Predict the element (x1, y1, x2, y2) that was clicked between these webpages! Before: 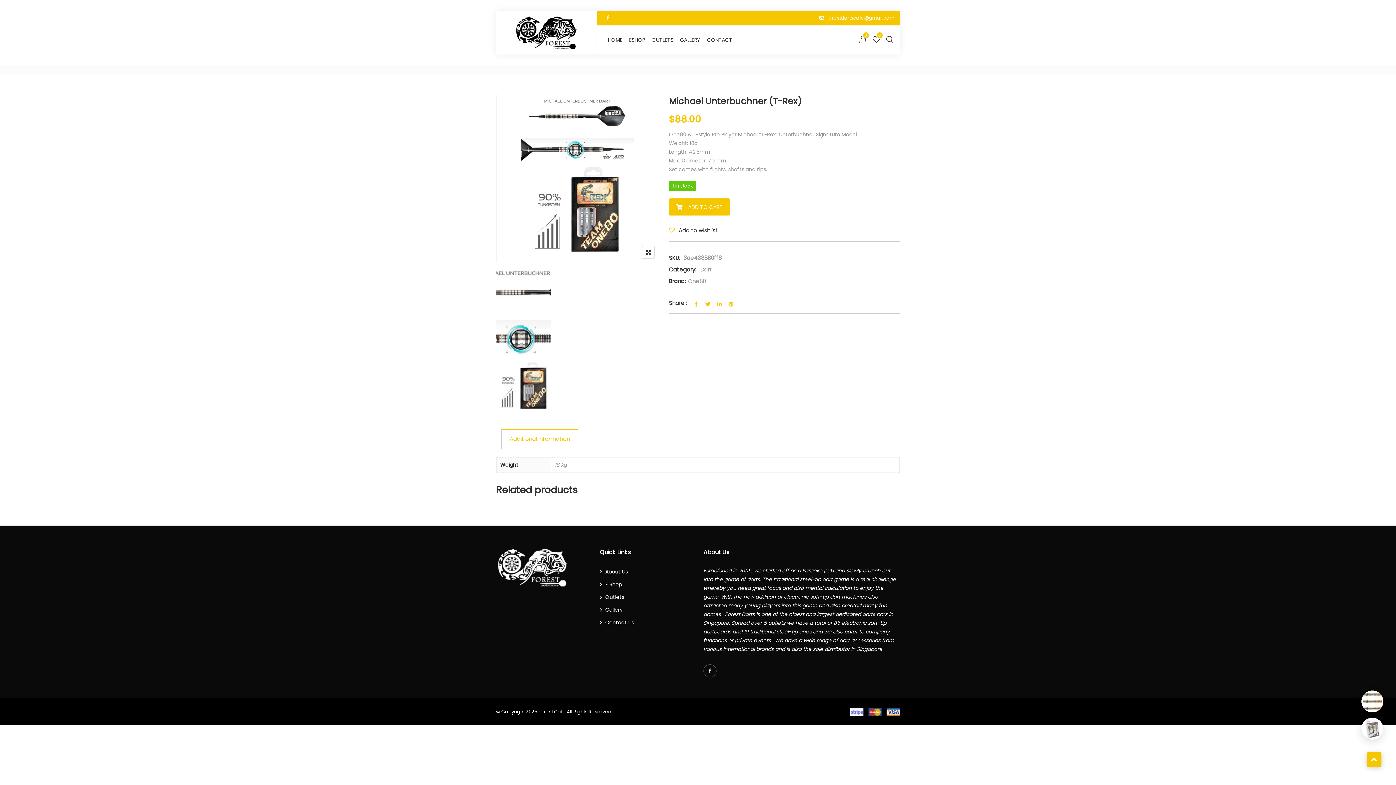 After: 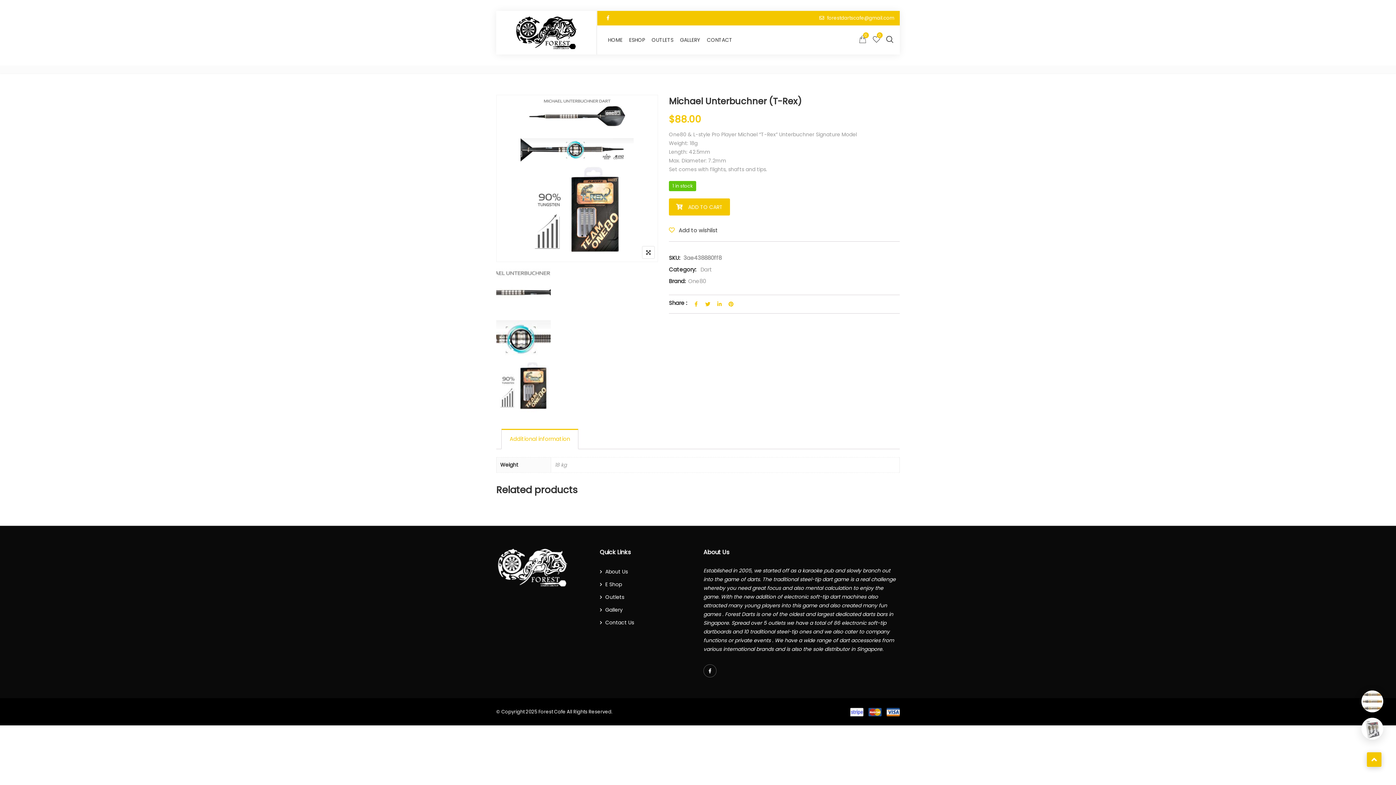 Action: bbox: (819, 14, 894, 21) label:  forestdartscafe@gmail.com